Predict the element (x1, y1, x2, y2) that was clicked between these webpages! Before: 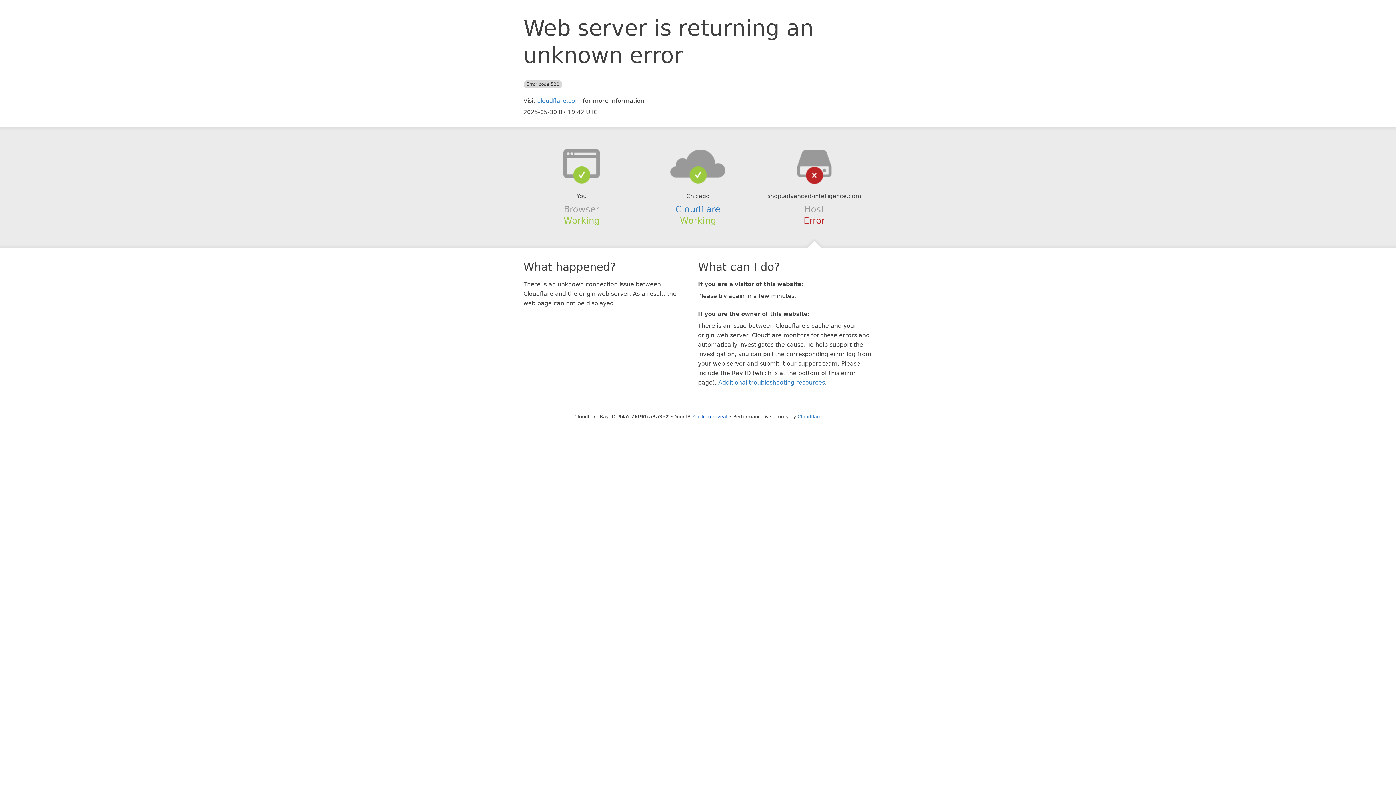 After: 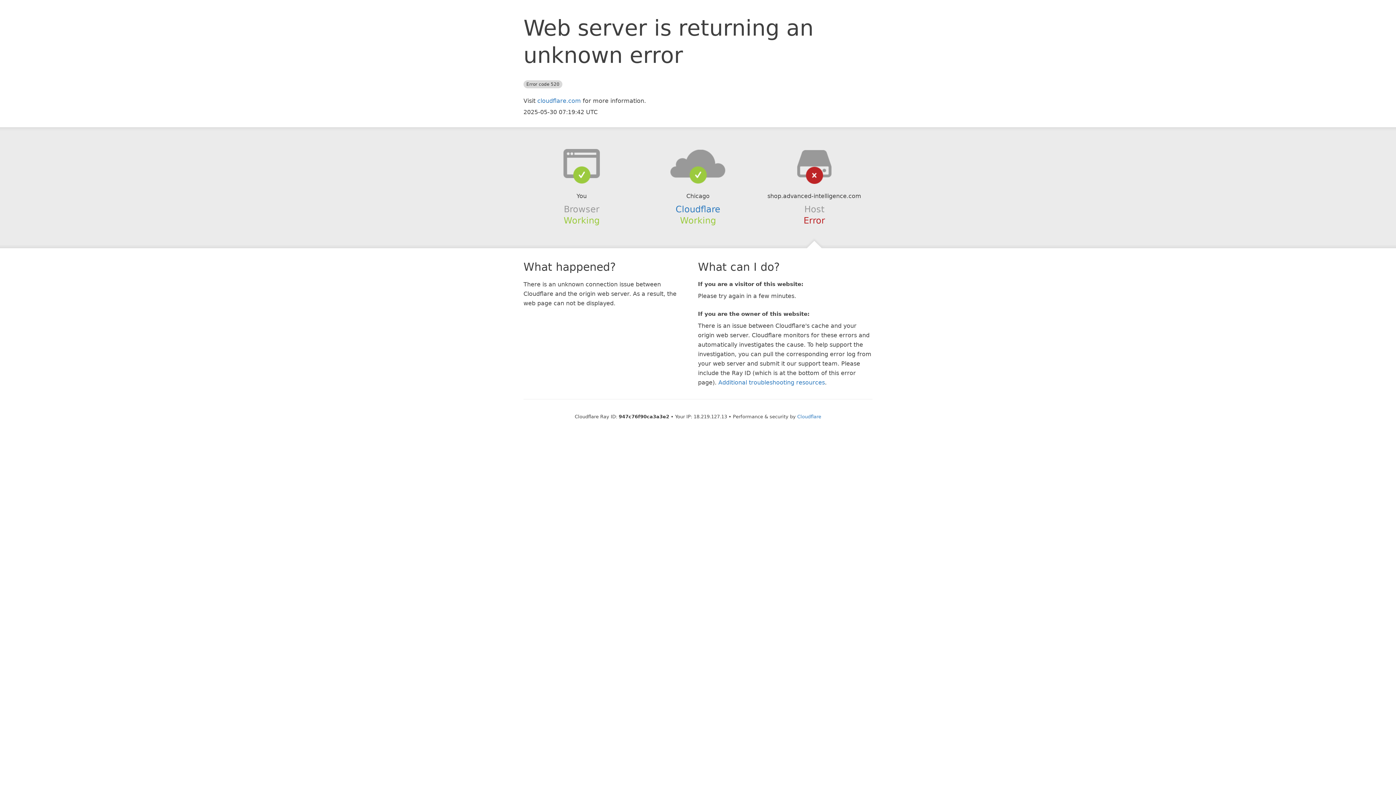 Action: label: Click to reveal bbox: (693, 414, 727, 419)